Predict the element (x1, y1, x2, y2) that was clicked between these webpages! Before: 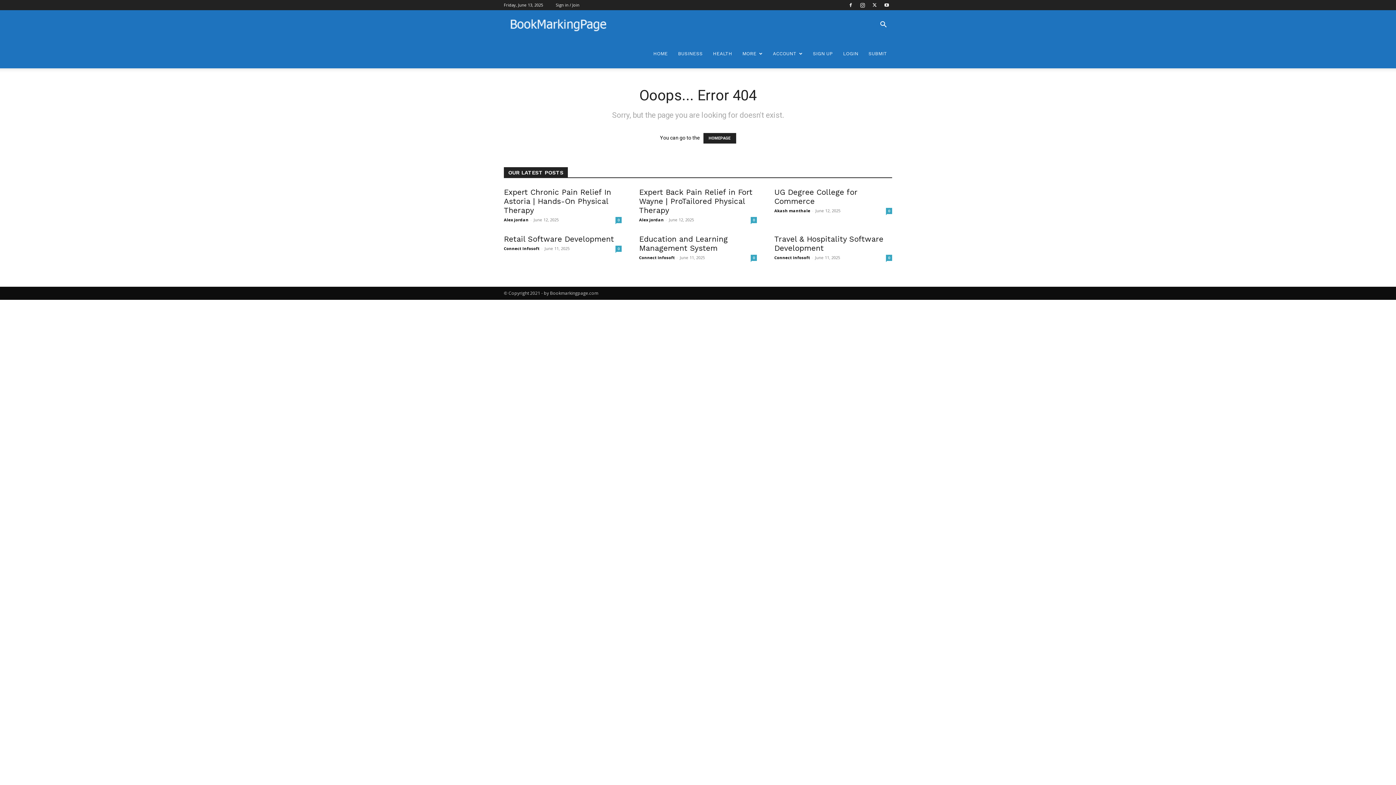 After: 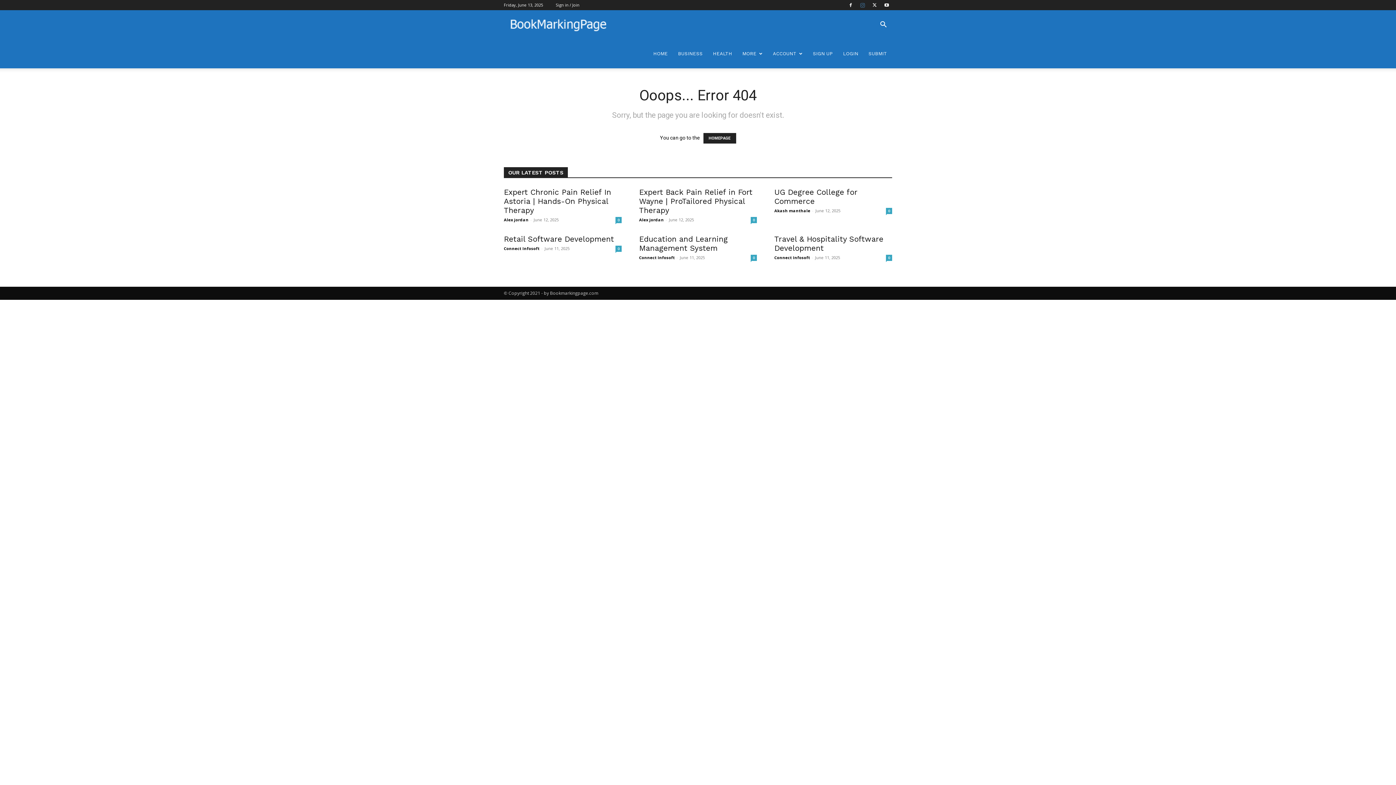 Action: bbox: (857, 0, 868, 10)